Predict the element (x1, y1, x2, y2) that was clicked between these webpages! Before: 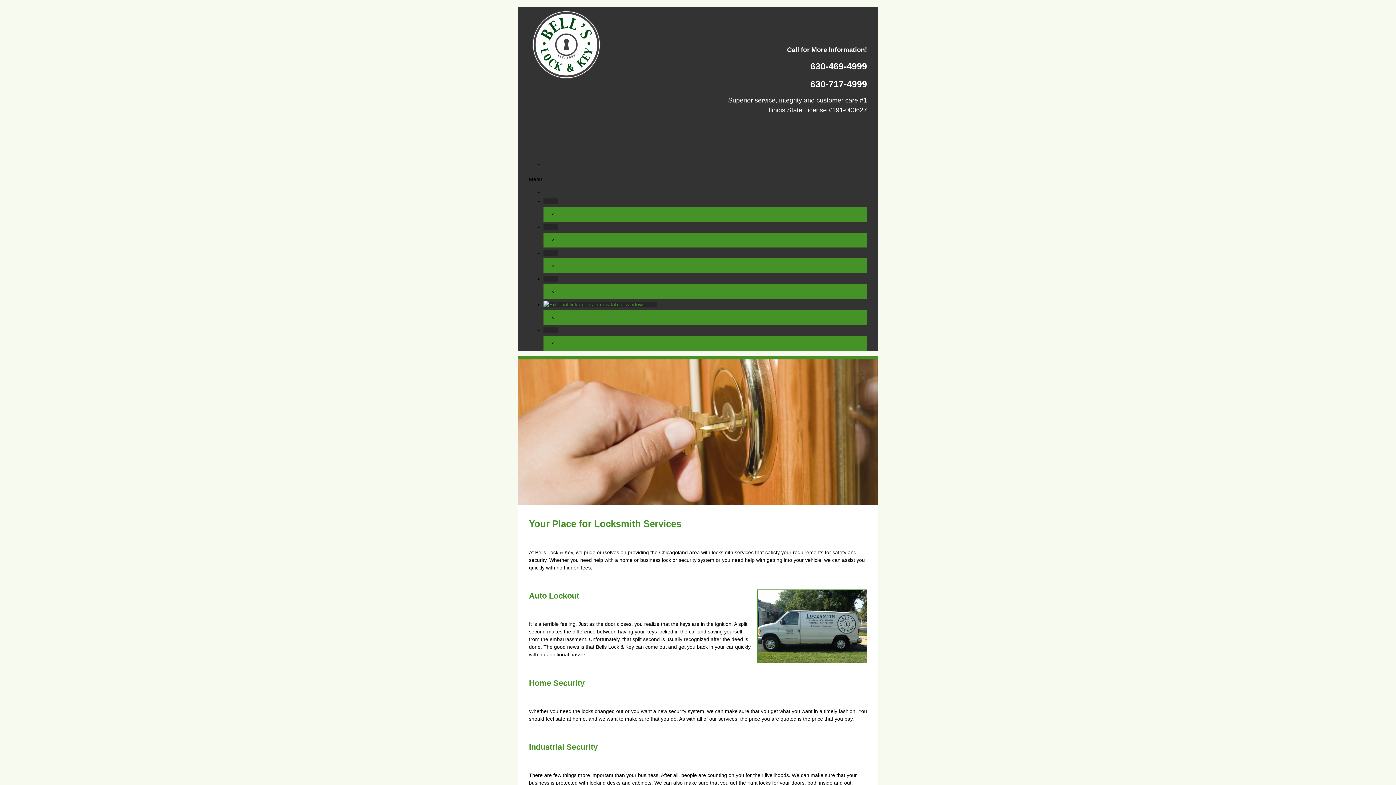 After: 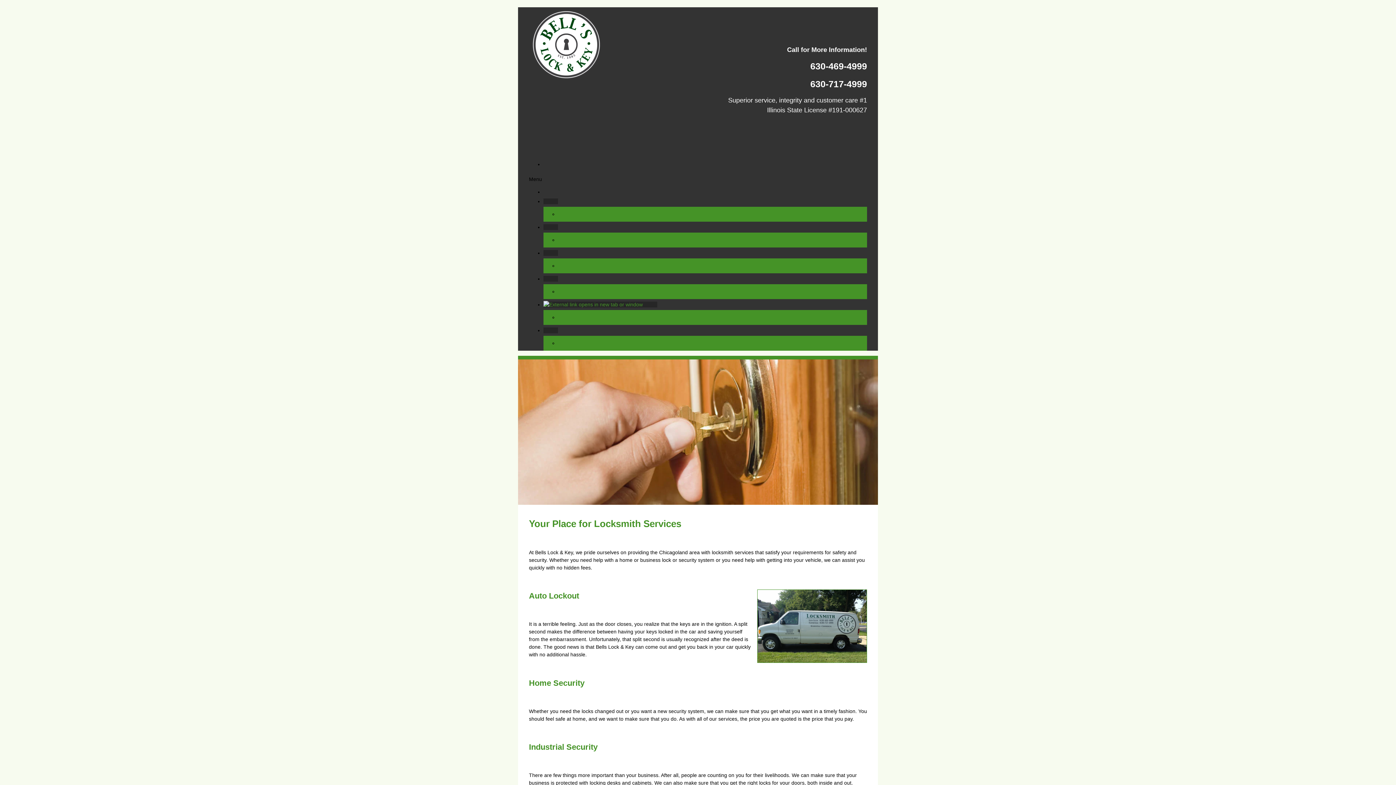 Action: bbox: (529, 70, 604, 85)